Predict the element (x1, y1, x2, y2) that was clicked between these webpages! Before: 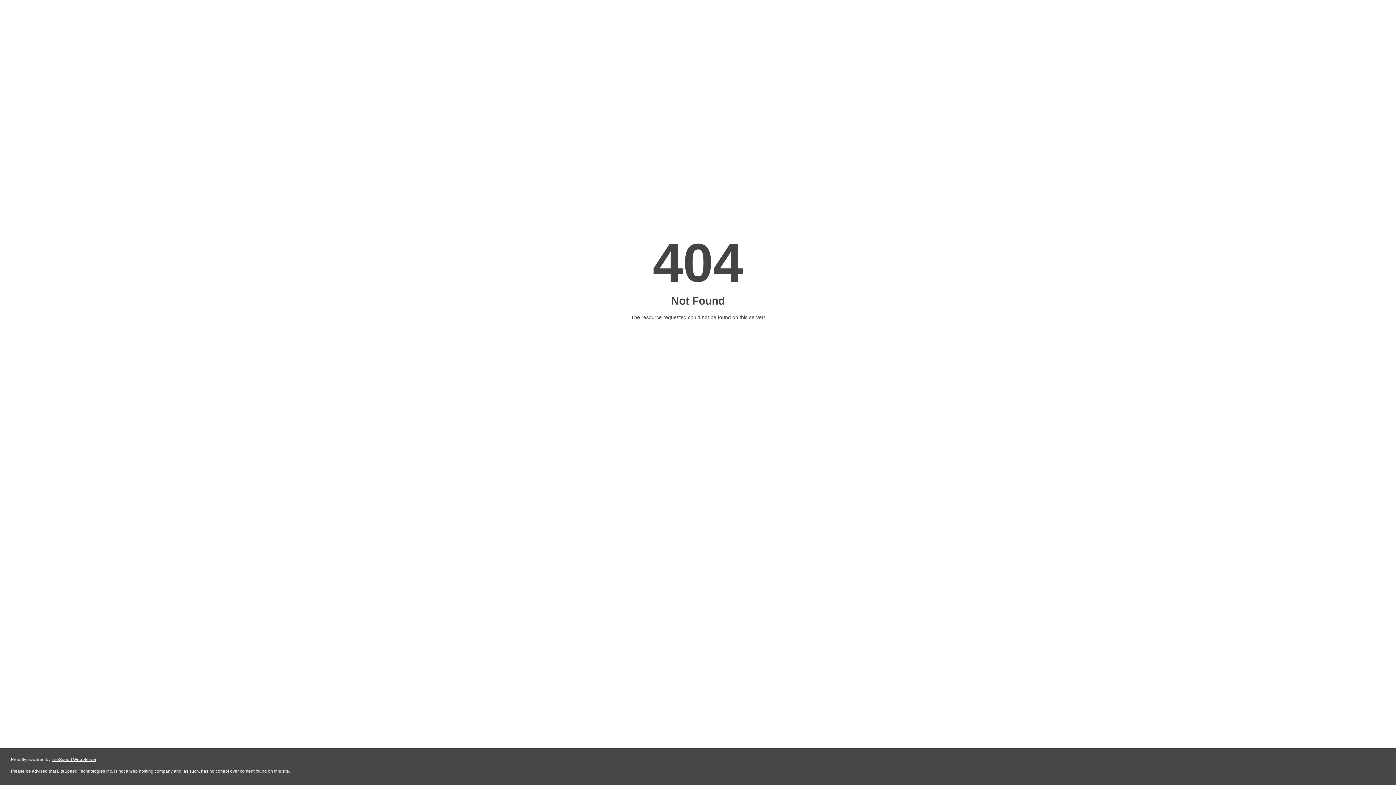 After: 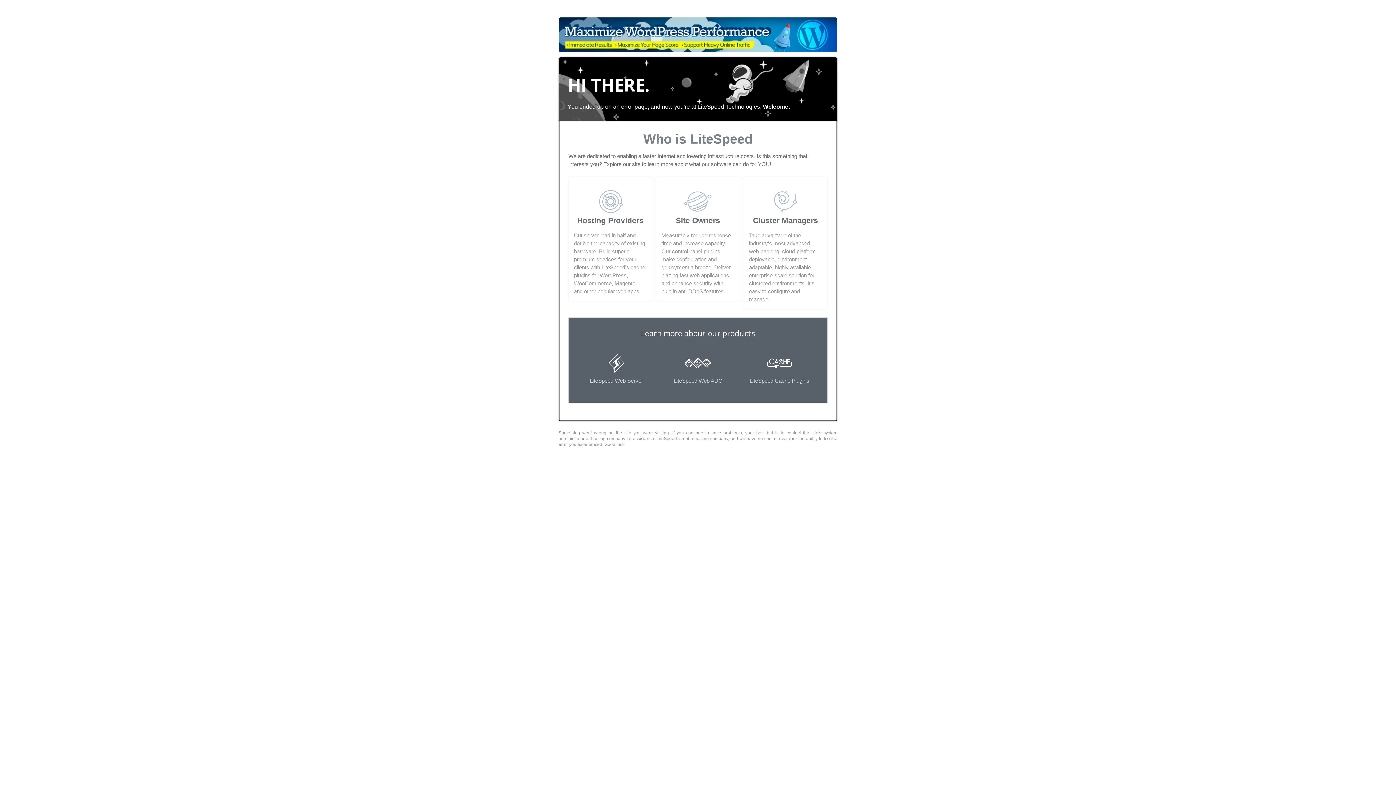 Action: label: LiteSpeed Web Server bbox: (51, 757, 96, 762)